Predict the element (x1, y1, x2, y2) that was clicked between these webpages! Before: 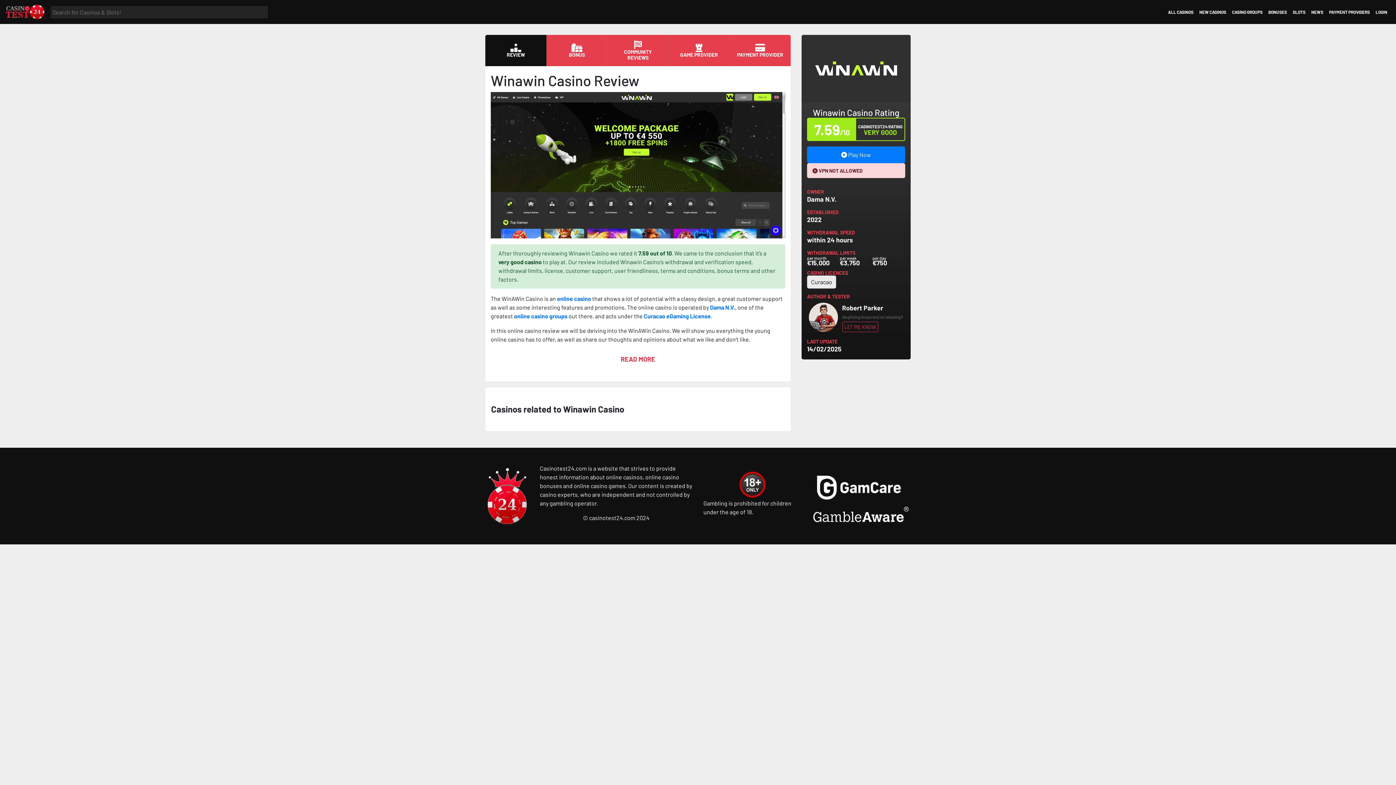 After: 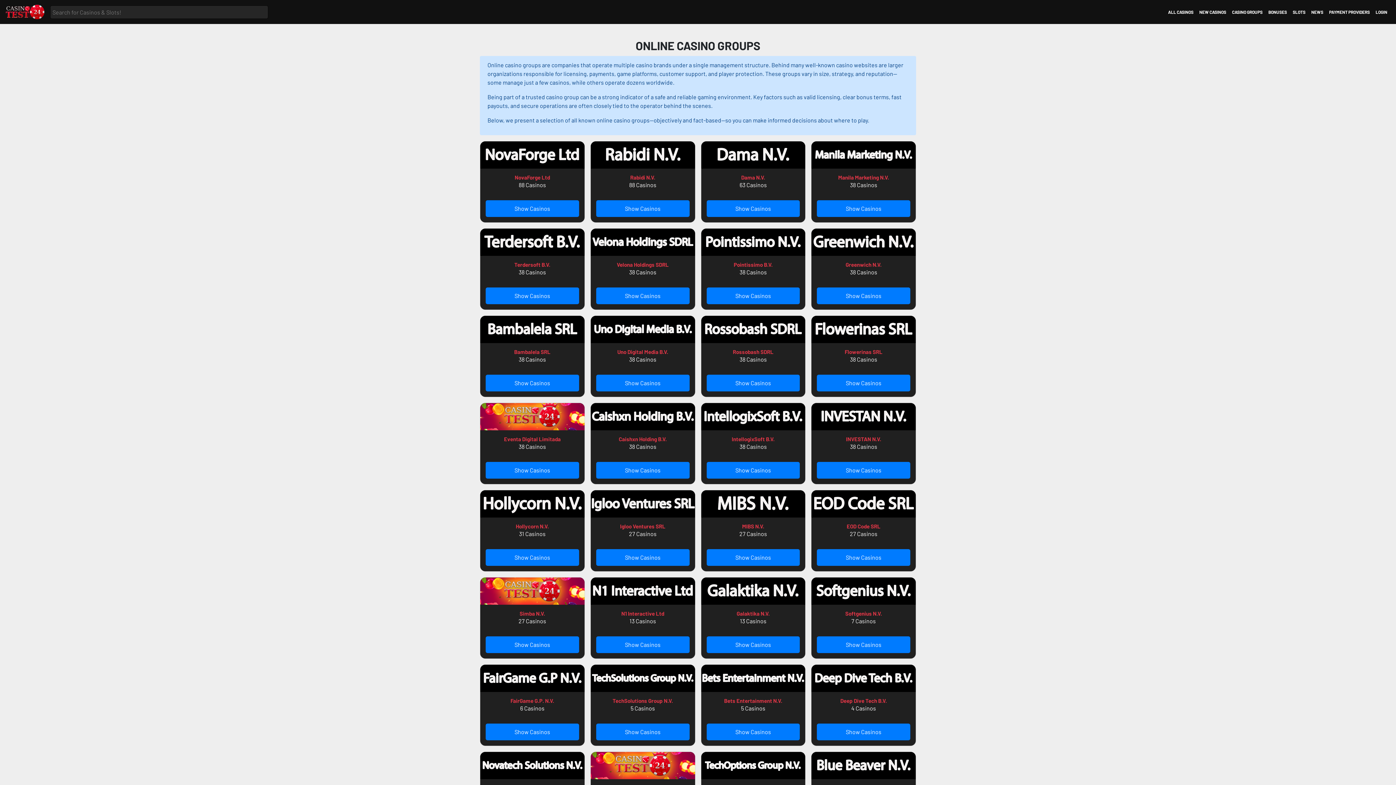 Action: bbox: (1229, 5, 1265, 18) label: CASINO GROUPS